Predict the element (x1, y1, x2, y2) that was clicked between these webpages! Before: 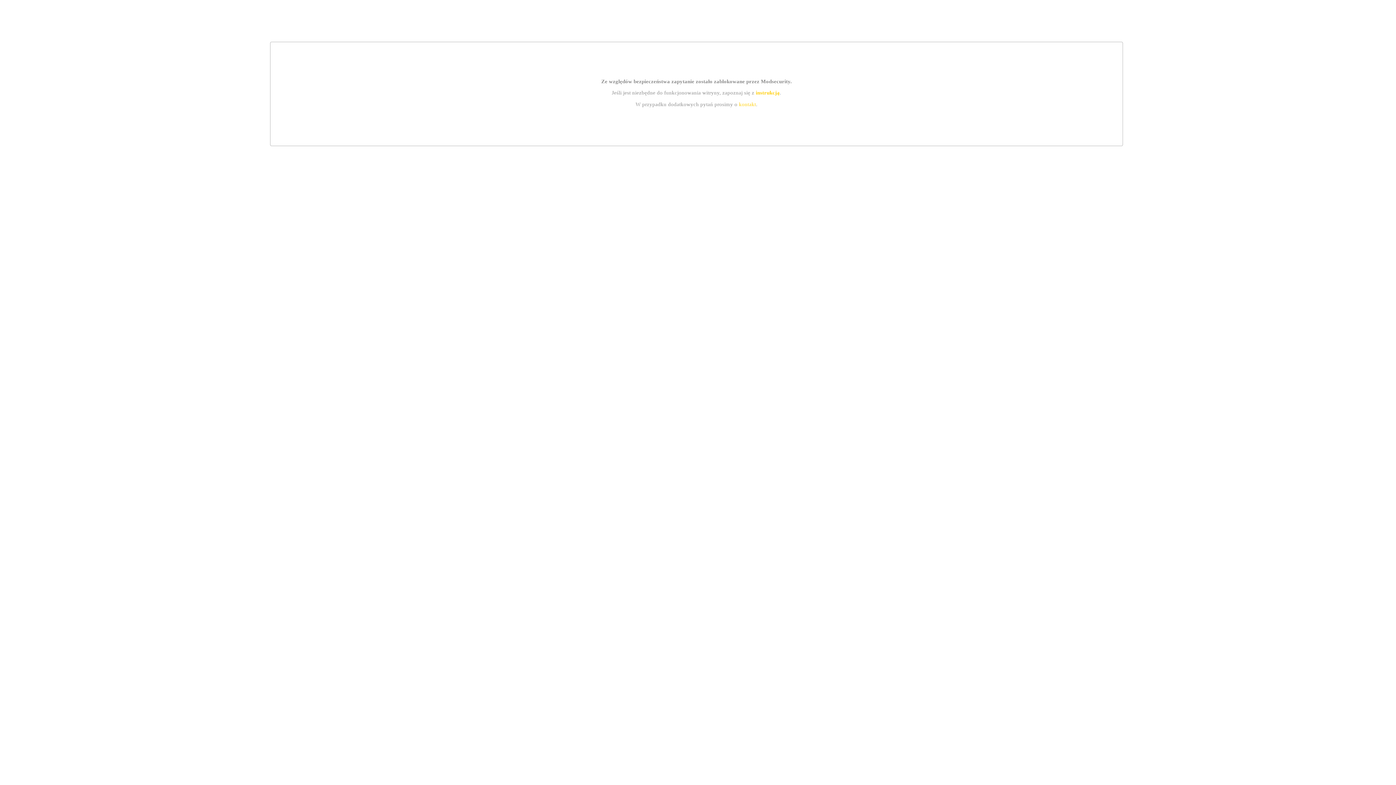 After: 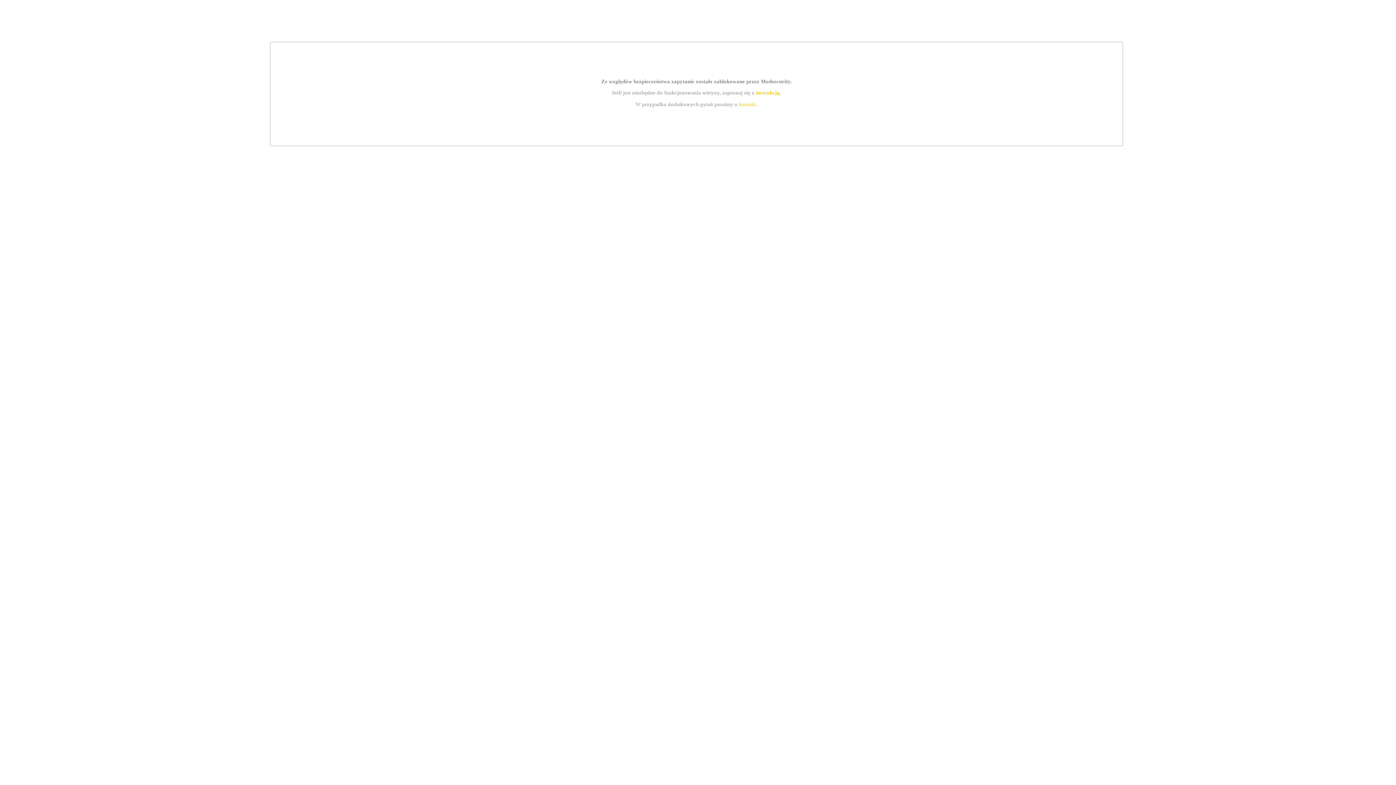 Action: label: kontakt bbox: (739, 101, 756, 107)